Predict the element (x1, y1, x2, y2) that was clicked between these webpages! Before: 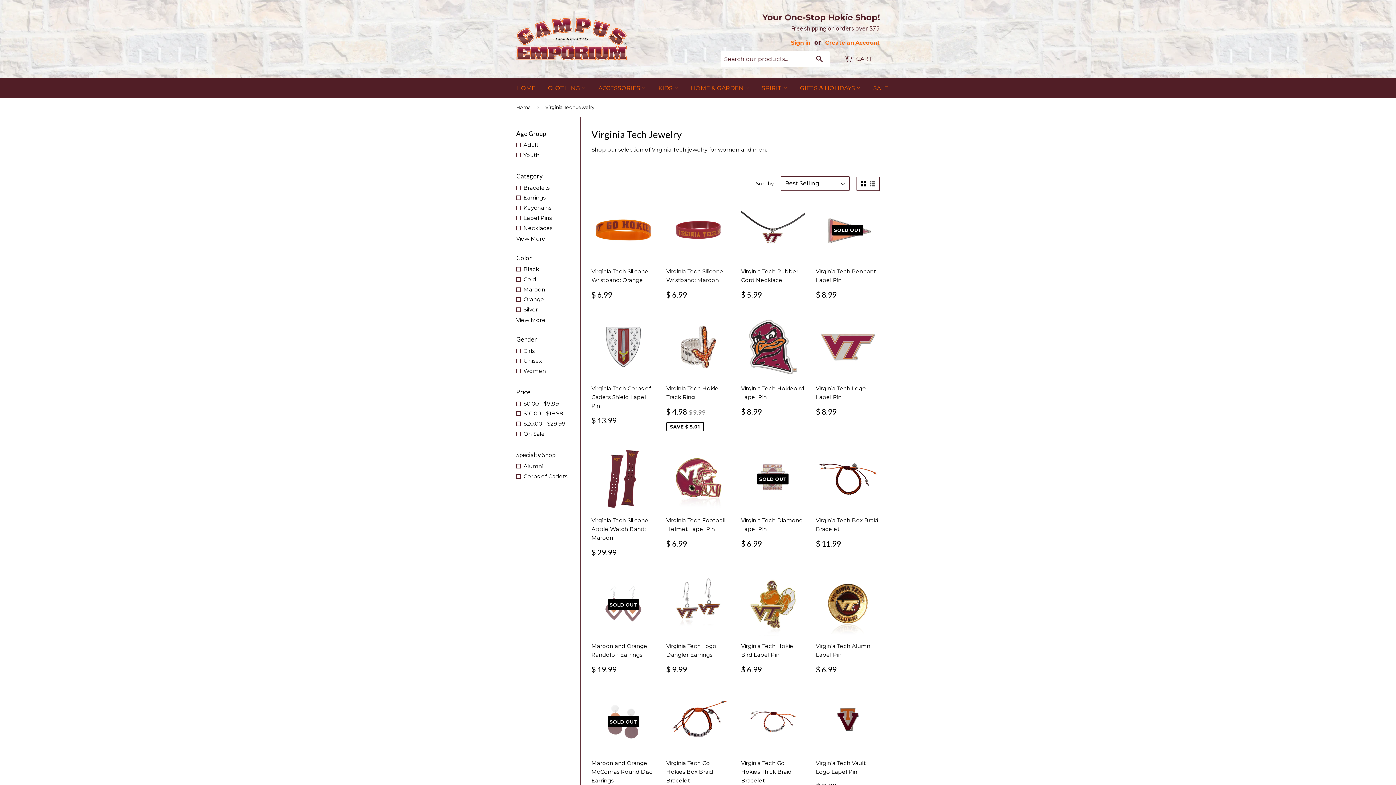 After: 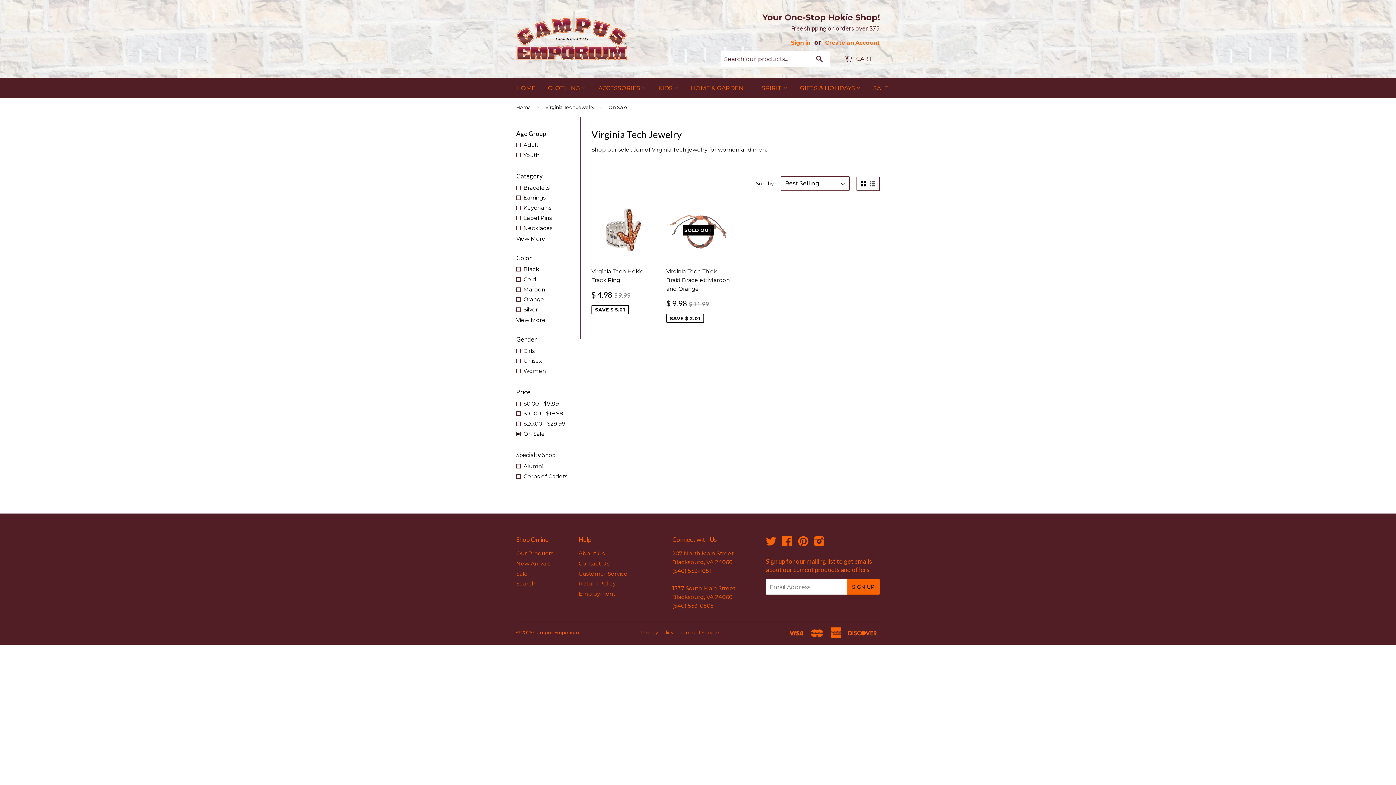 Action: label: On Sale bbox: (516, 429, 580, 438)